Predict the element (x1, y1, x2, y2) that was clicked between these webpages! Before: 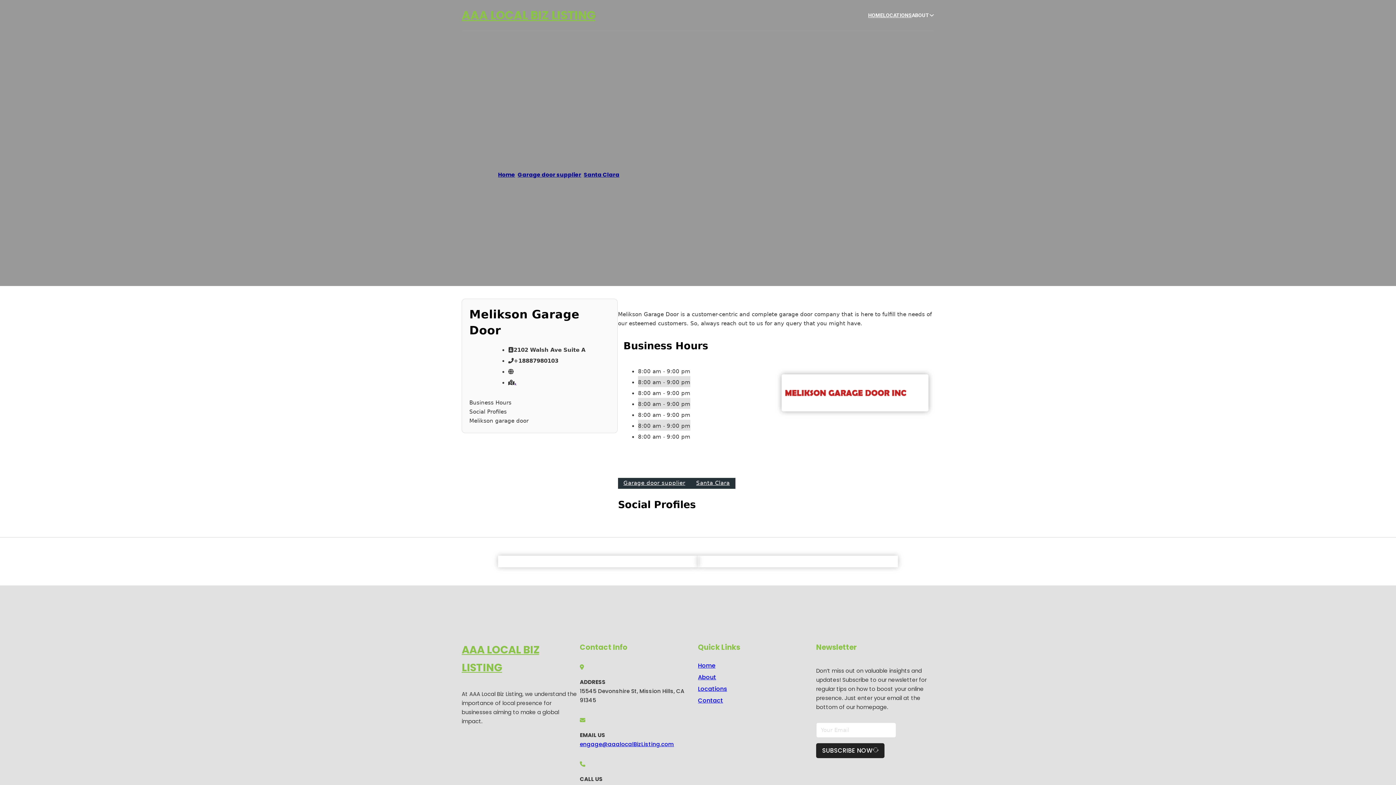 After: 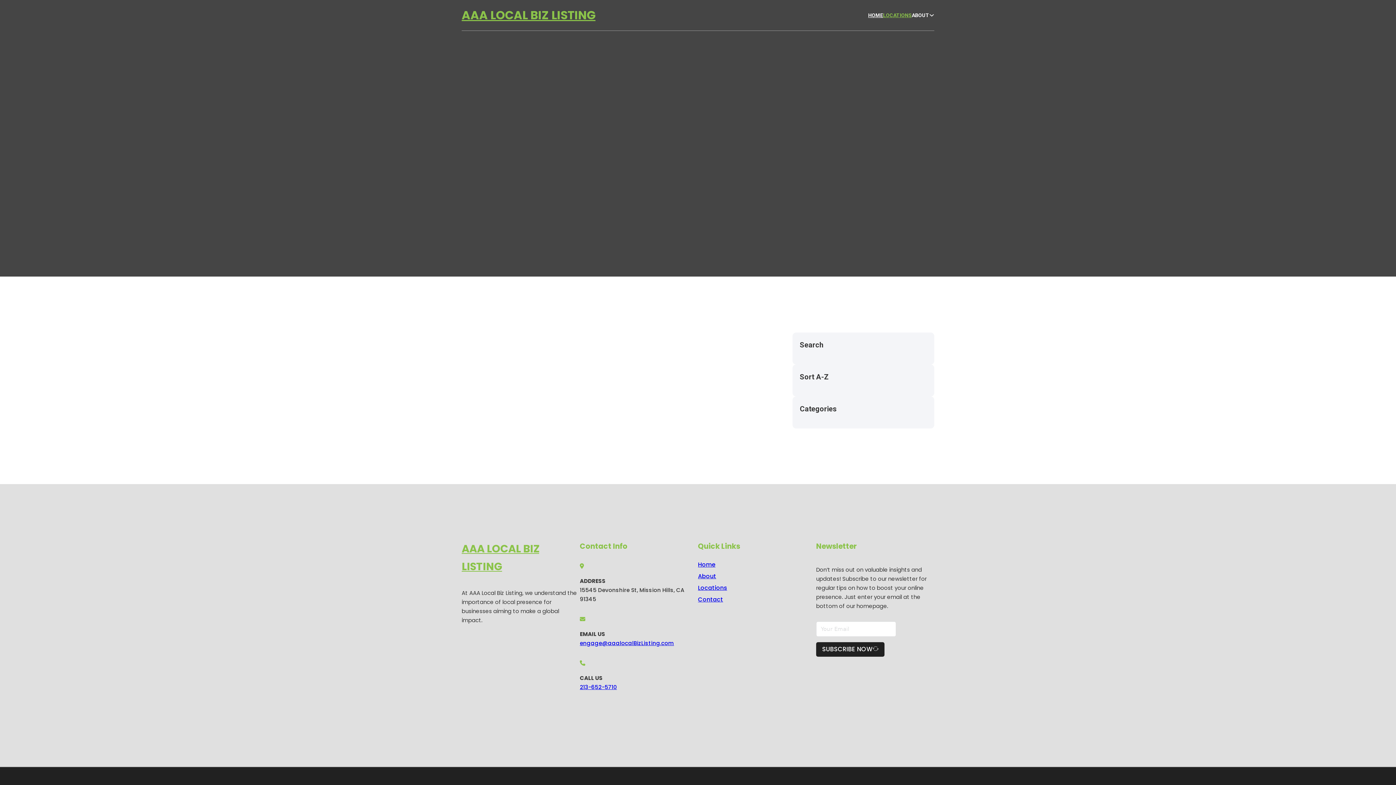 Action: label: Locations bbox: (698, 684, 727, 694)